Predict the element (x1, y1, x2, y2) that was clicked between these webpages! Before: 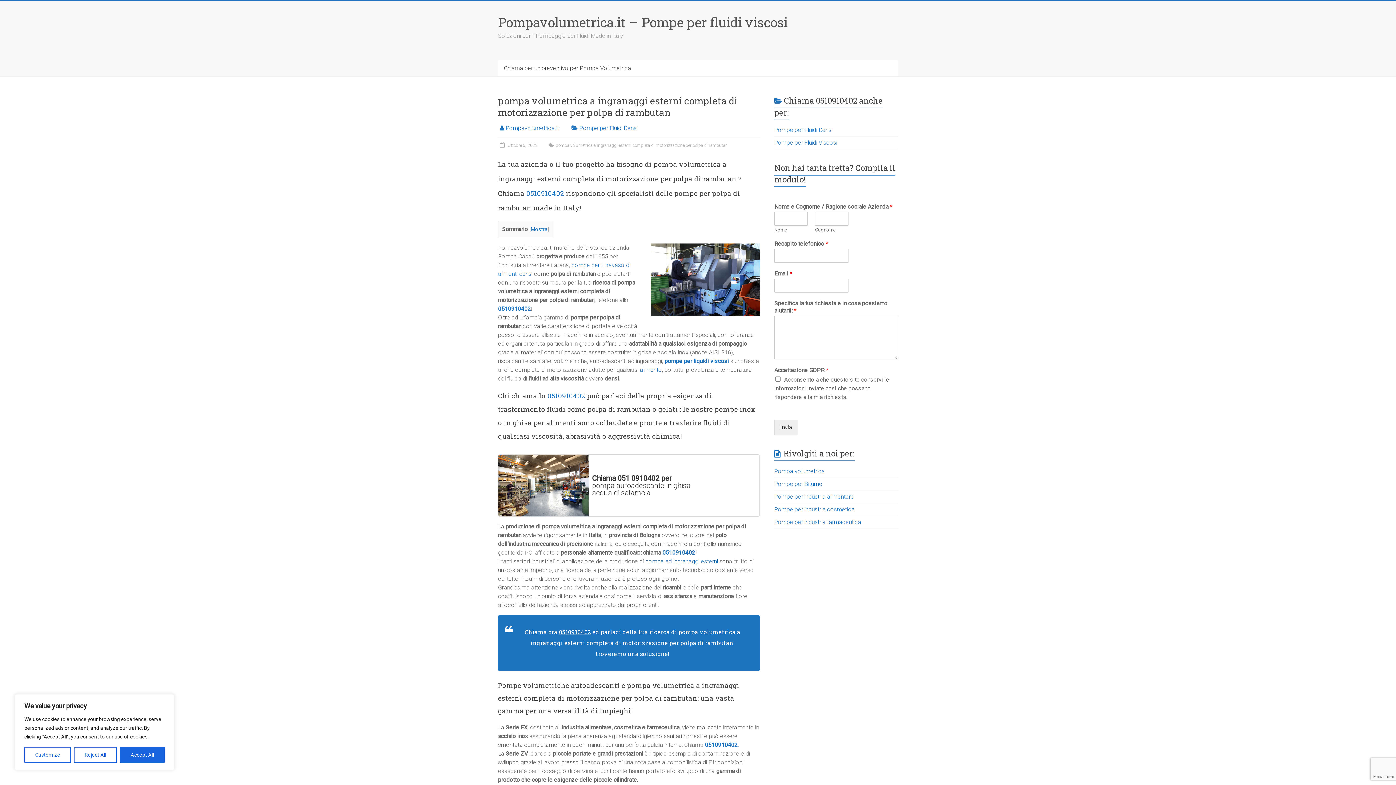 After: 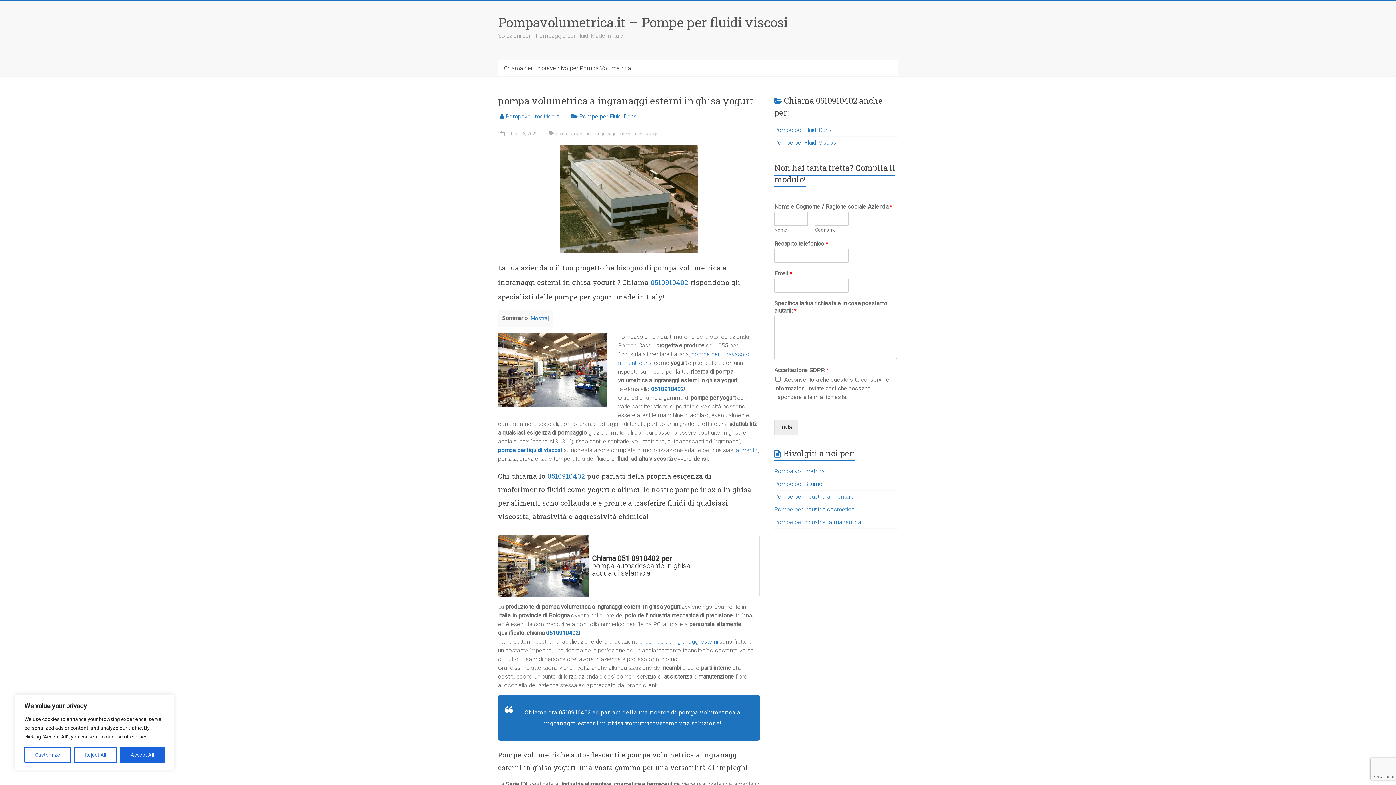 Action: bbox: (579, 124, 637, 131) label: Pompe per Fluidi Densi